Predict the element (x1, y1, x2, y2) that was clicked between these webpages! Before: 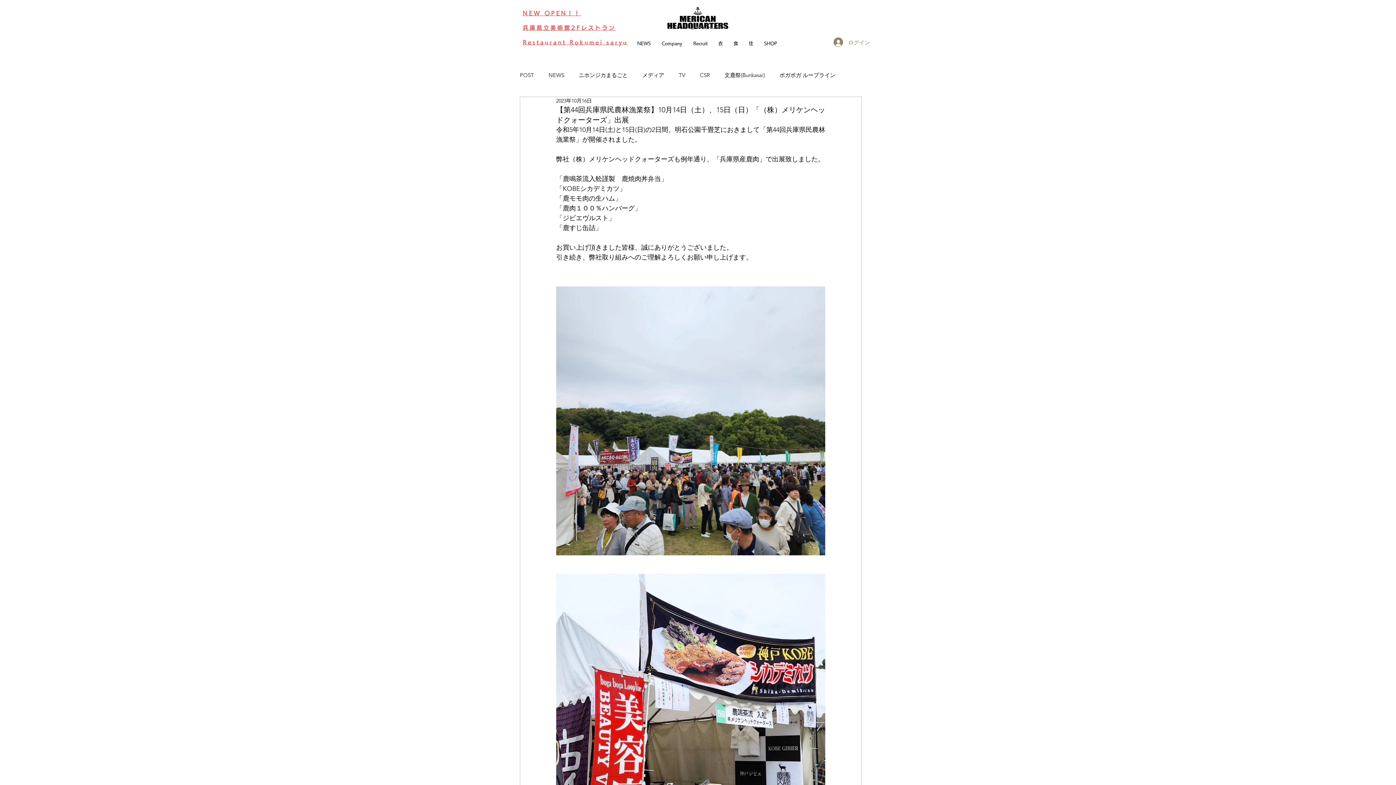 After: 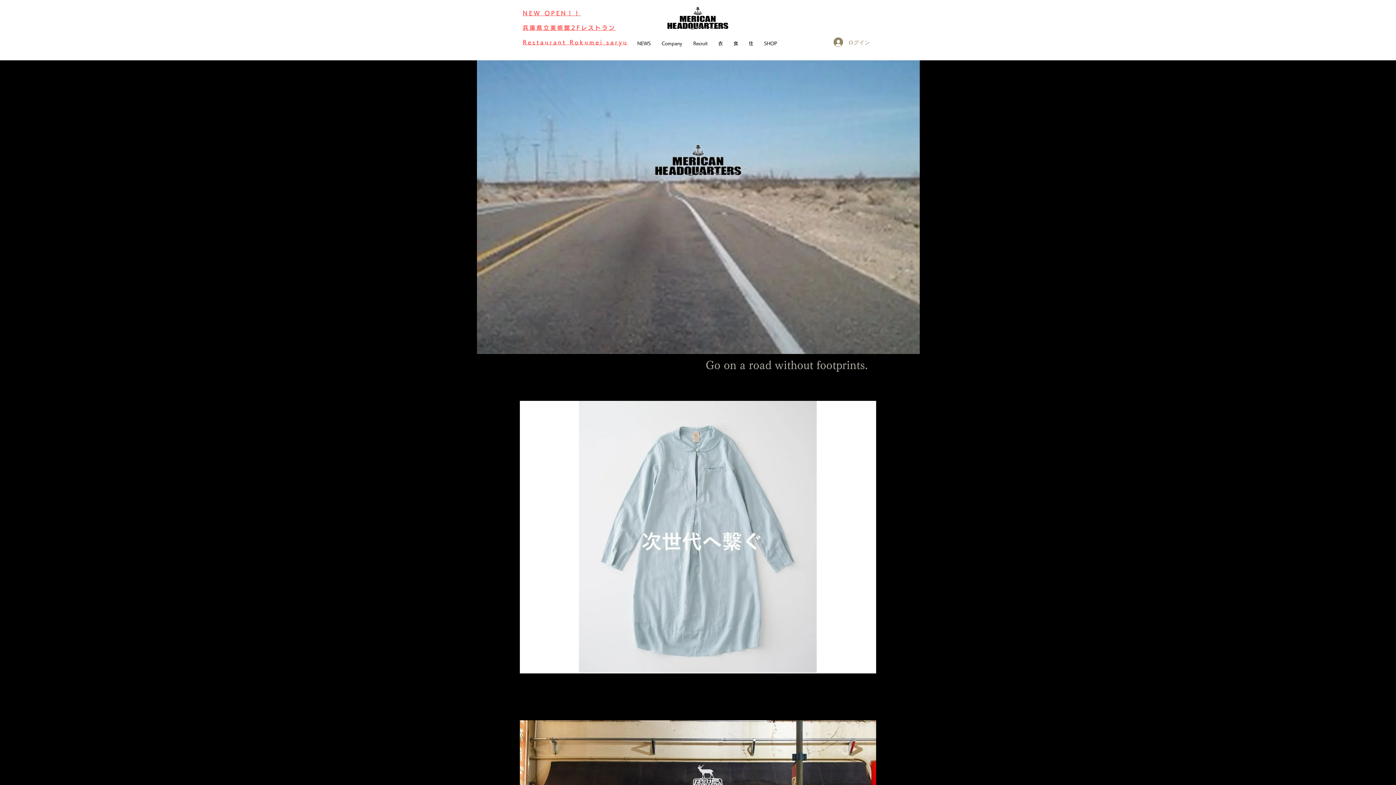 Action: bbox: (758, 37, 782, 49) label: SHOP